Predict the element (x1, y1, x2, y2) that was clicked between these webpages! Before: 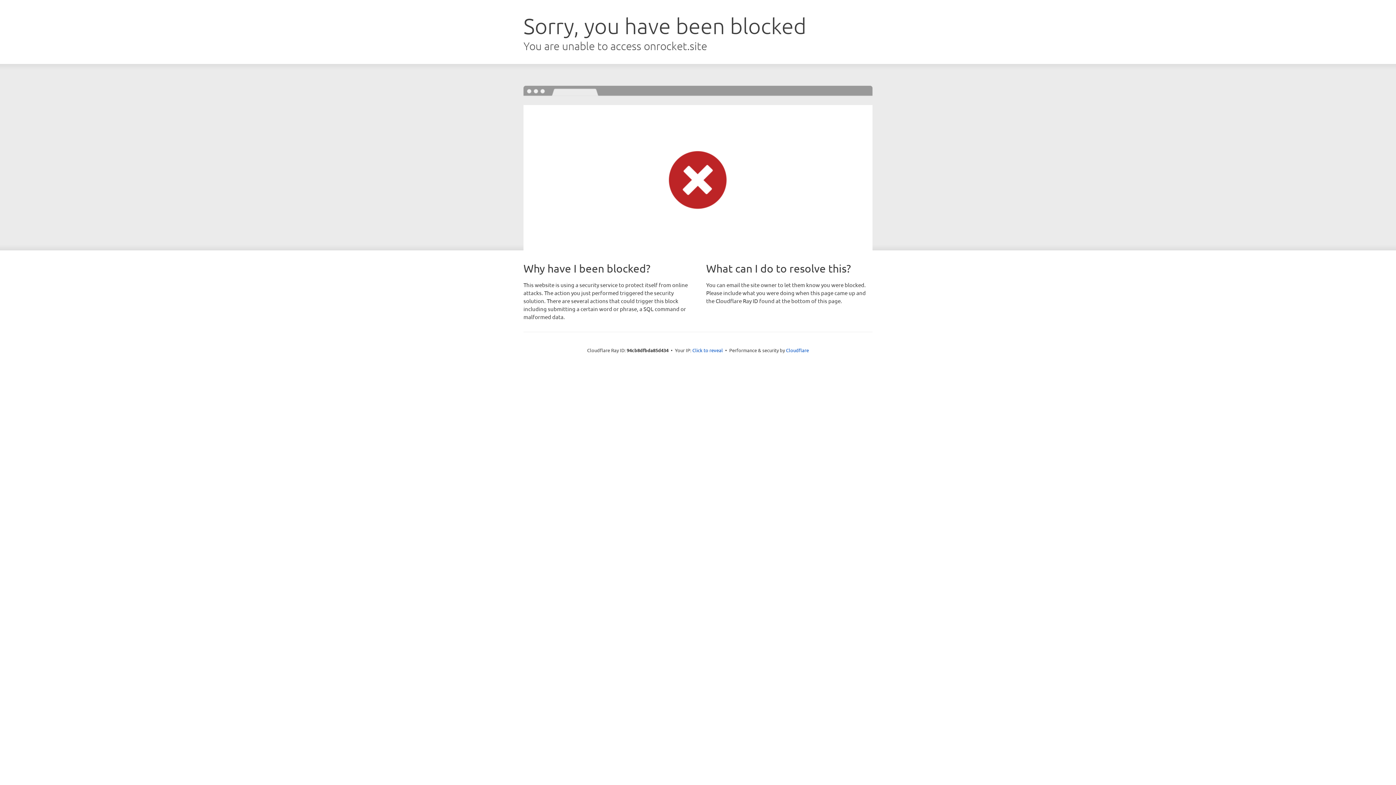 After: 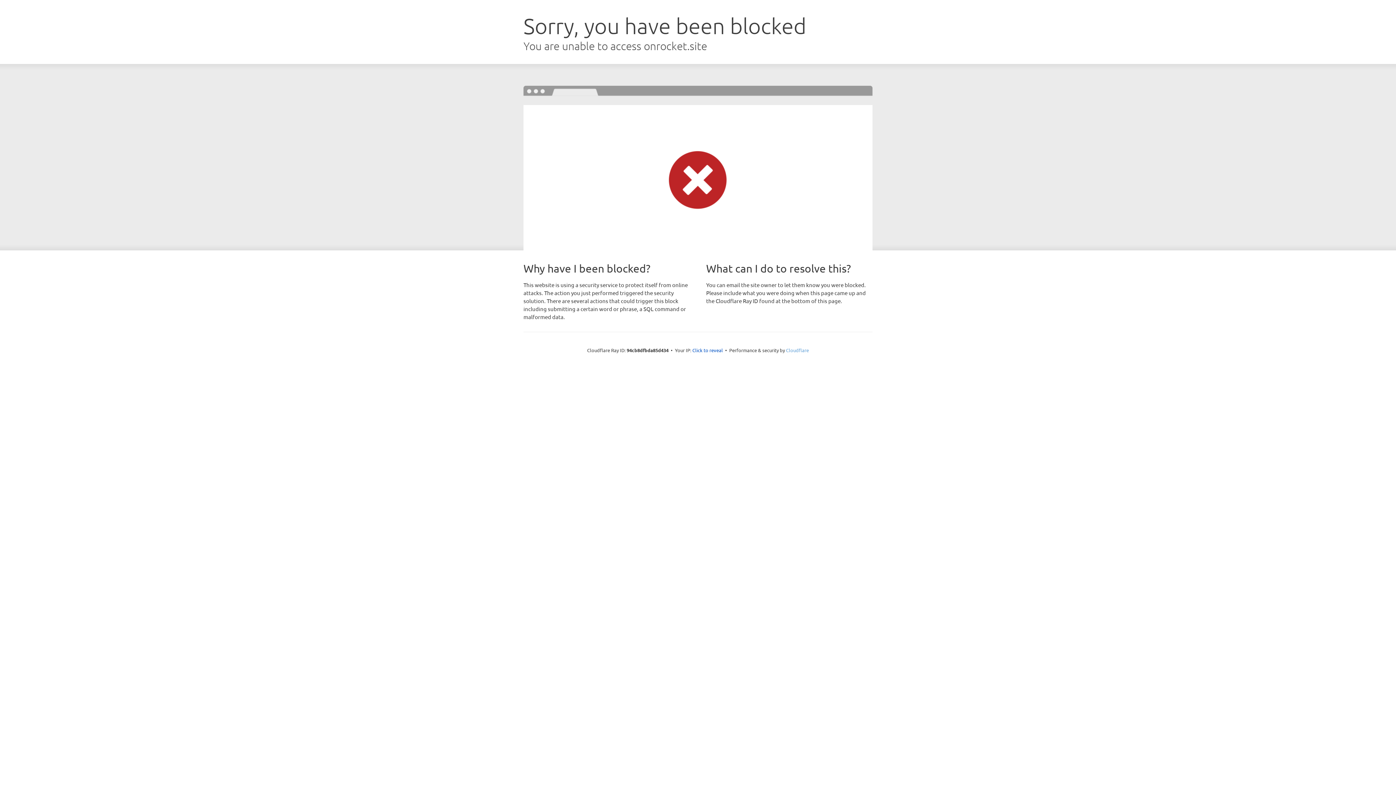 Action: bbox: (786, 347, 809, 353) label: Cloudflare